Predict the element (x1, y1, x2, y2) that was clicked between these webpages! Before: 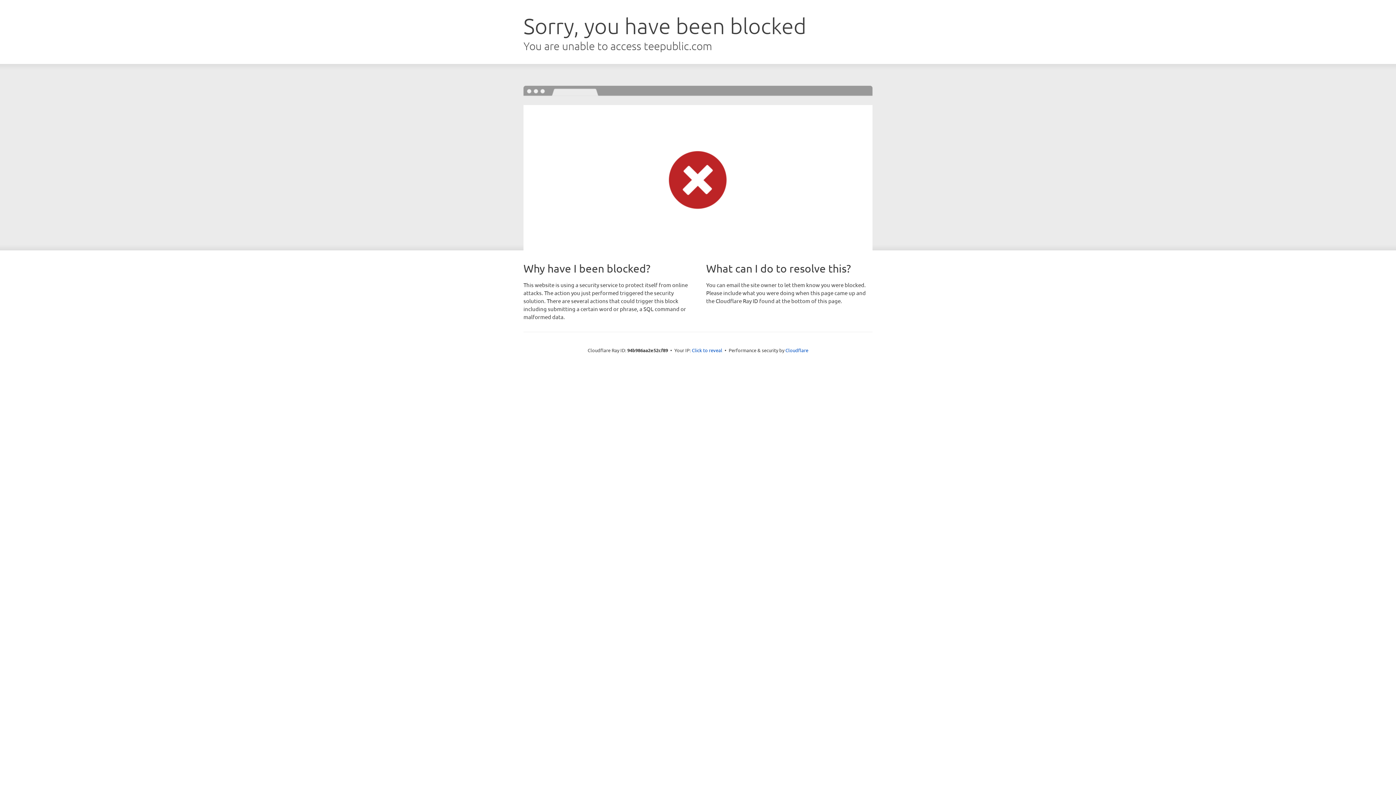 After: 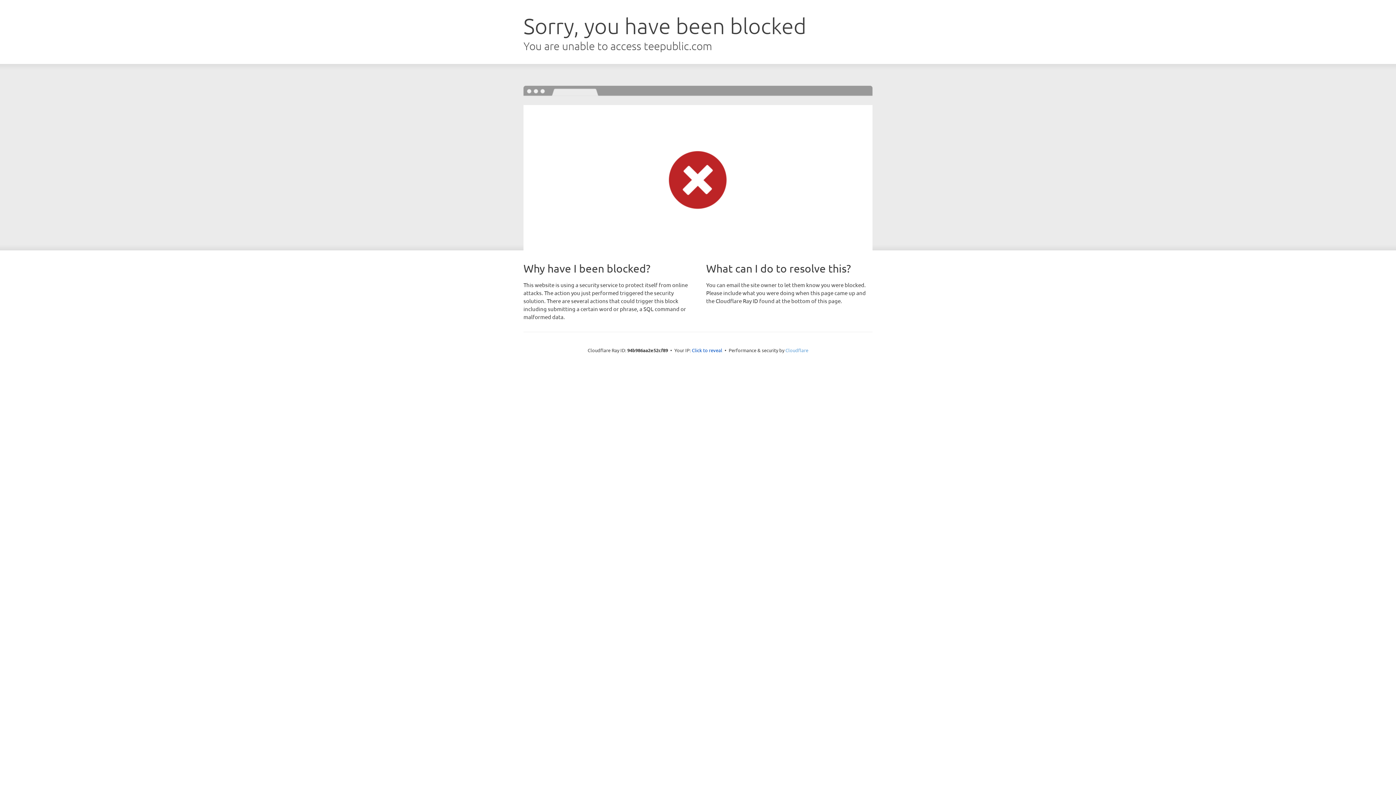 Action: label: Cloudflare bbox: (785, 347, 808, 353)